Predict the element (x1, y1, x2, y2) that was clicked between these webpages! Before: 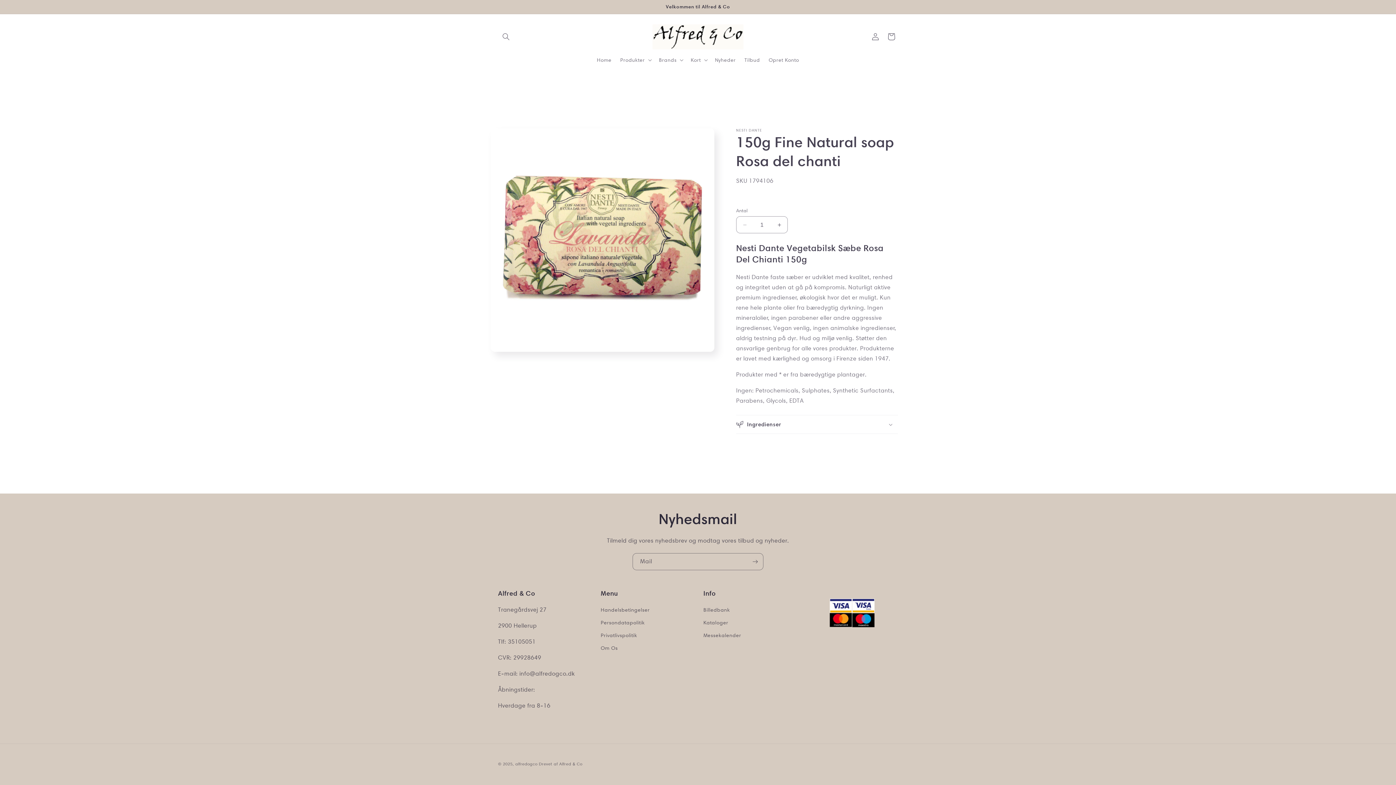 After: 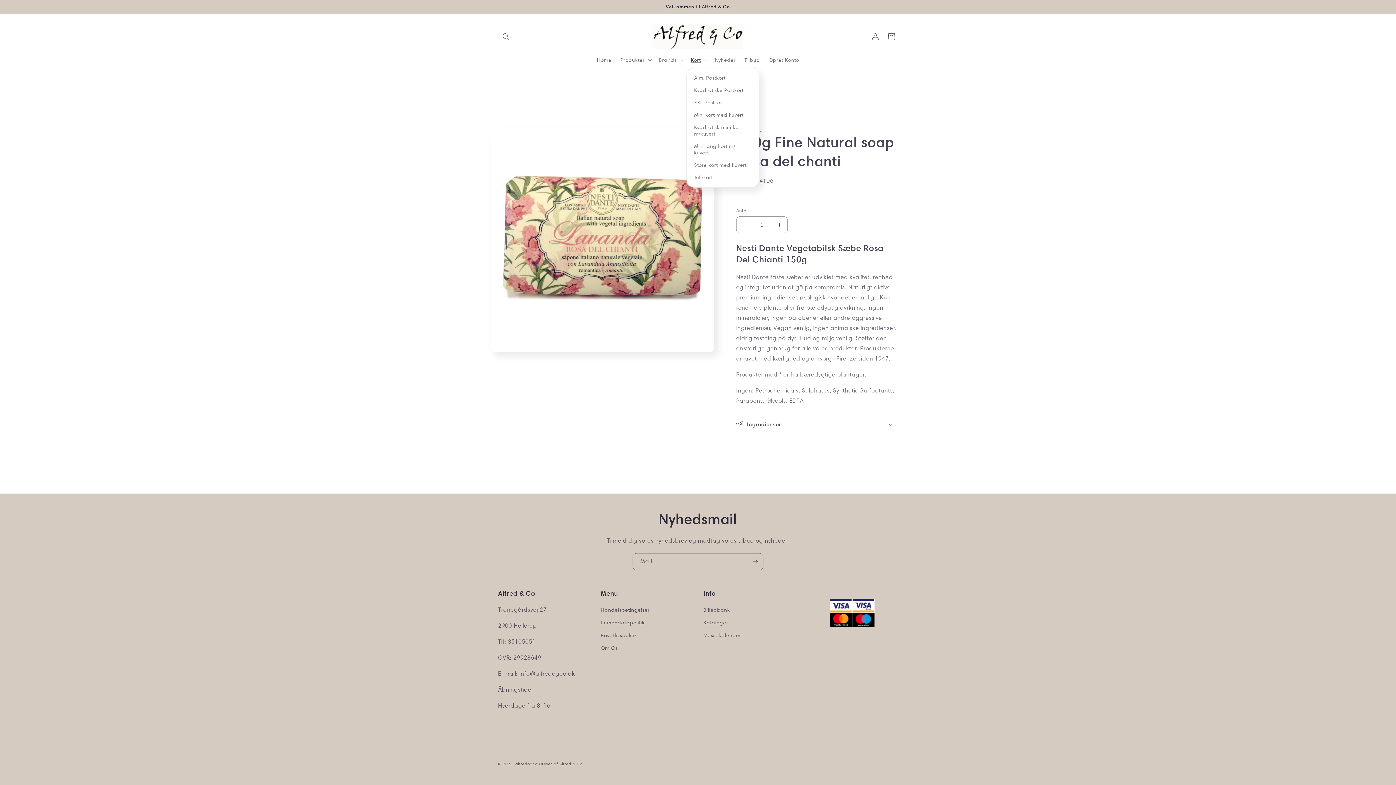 Action: label: Kort bbox: (686, 52, 710, 67)